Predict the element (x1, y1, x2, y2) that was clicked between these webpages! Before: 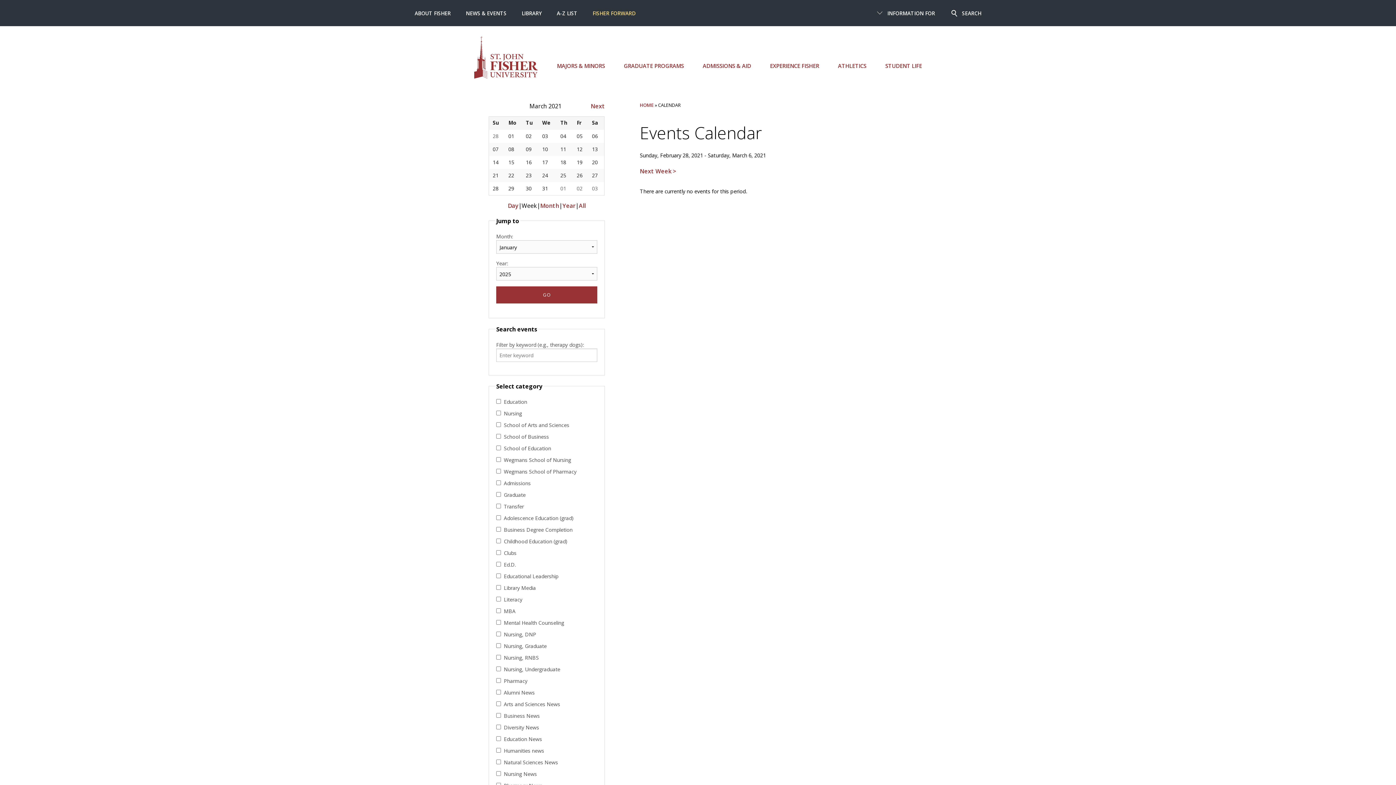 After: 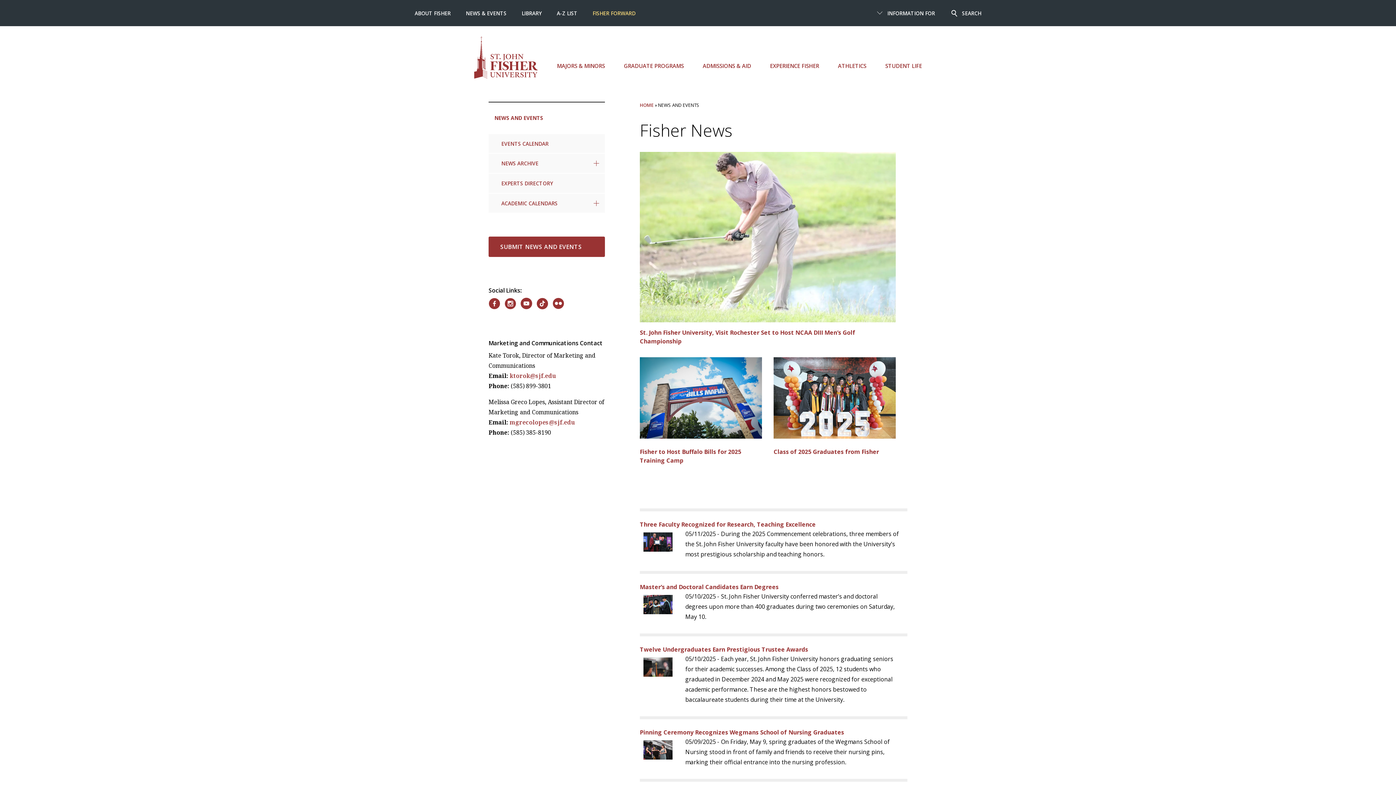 Action: label: NEWS & EVENTS bbox: (465, 9, 506, 16)